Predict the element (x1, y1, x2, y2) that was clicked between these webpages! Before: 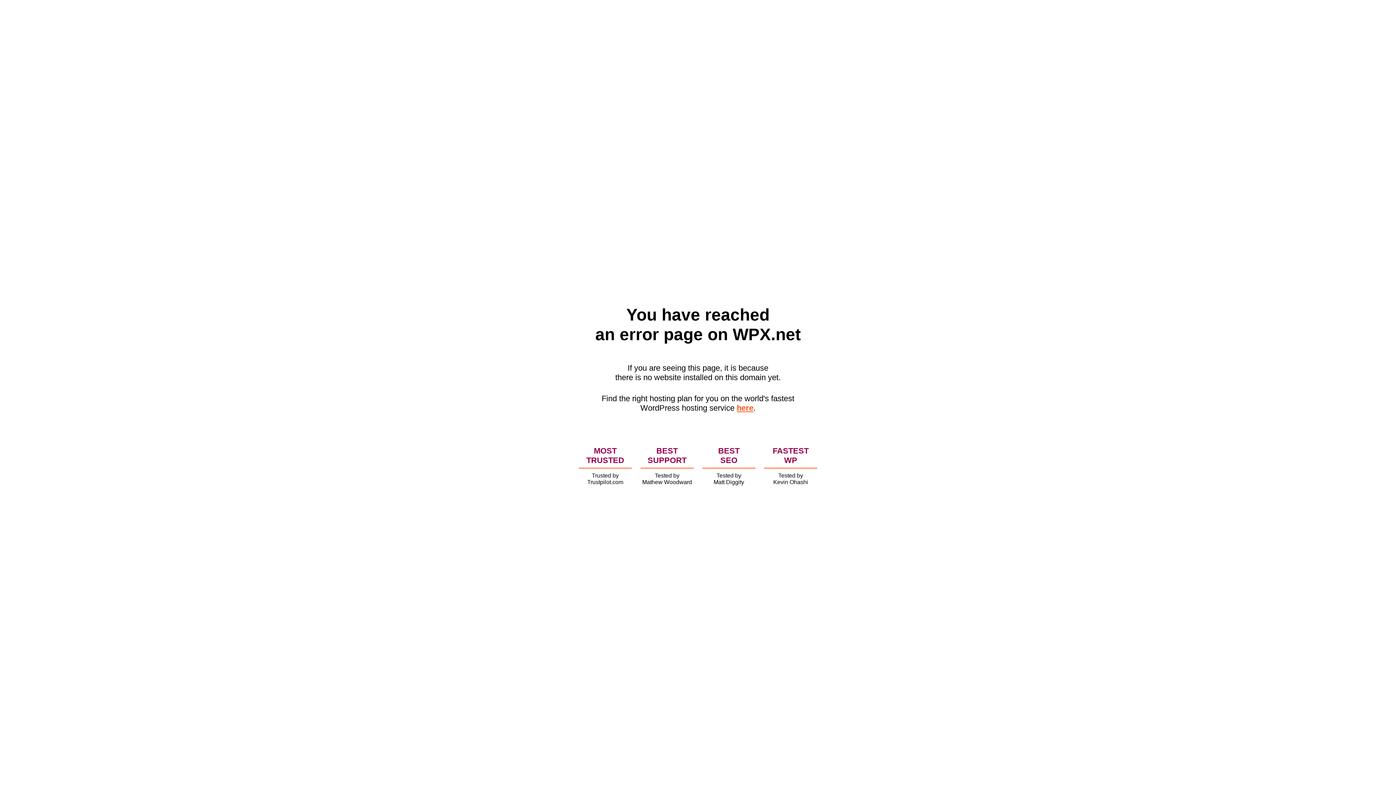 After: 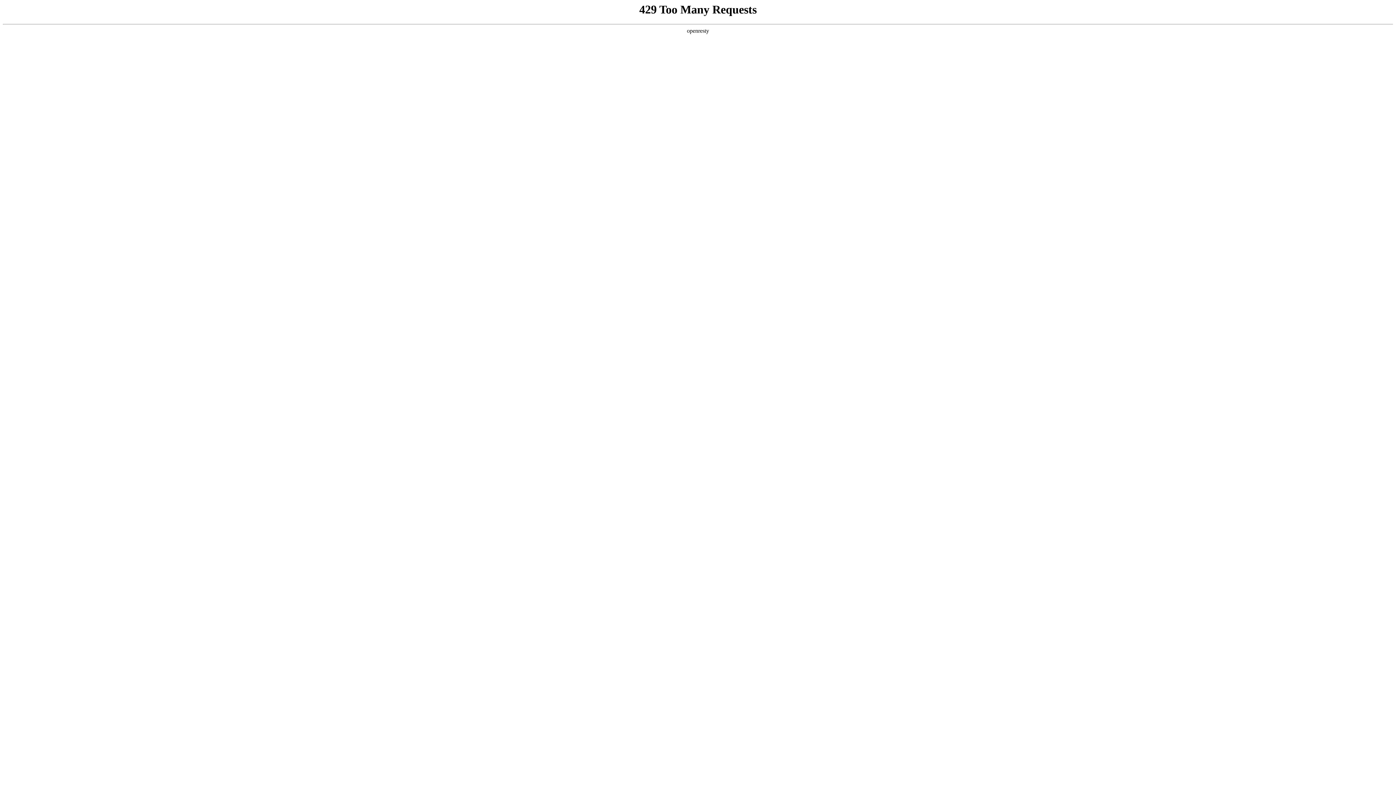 Action: label: here bbox: (736, 403, 753, 412)